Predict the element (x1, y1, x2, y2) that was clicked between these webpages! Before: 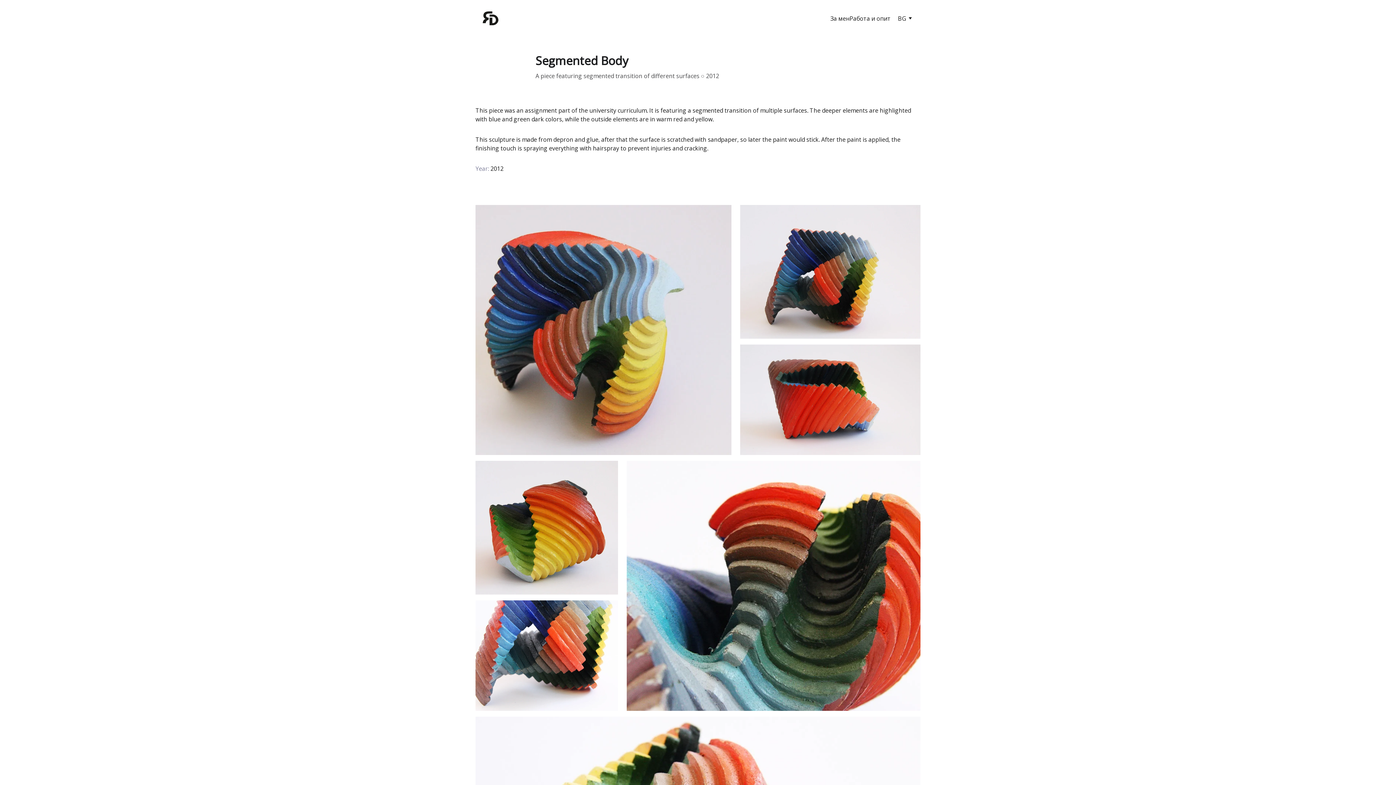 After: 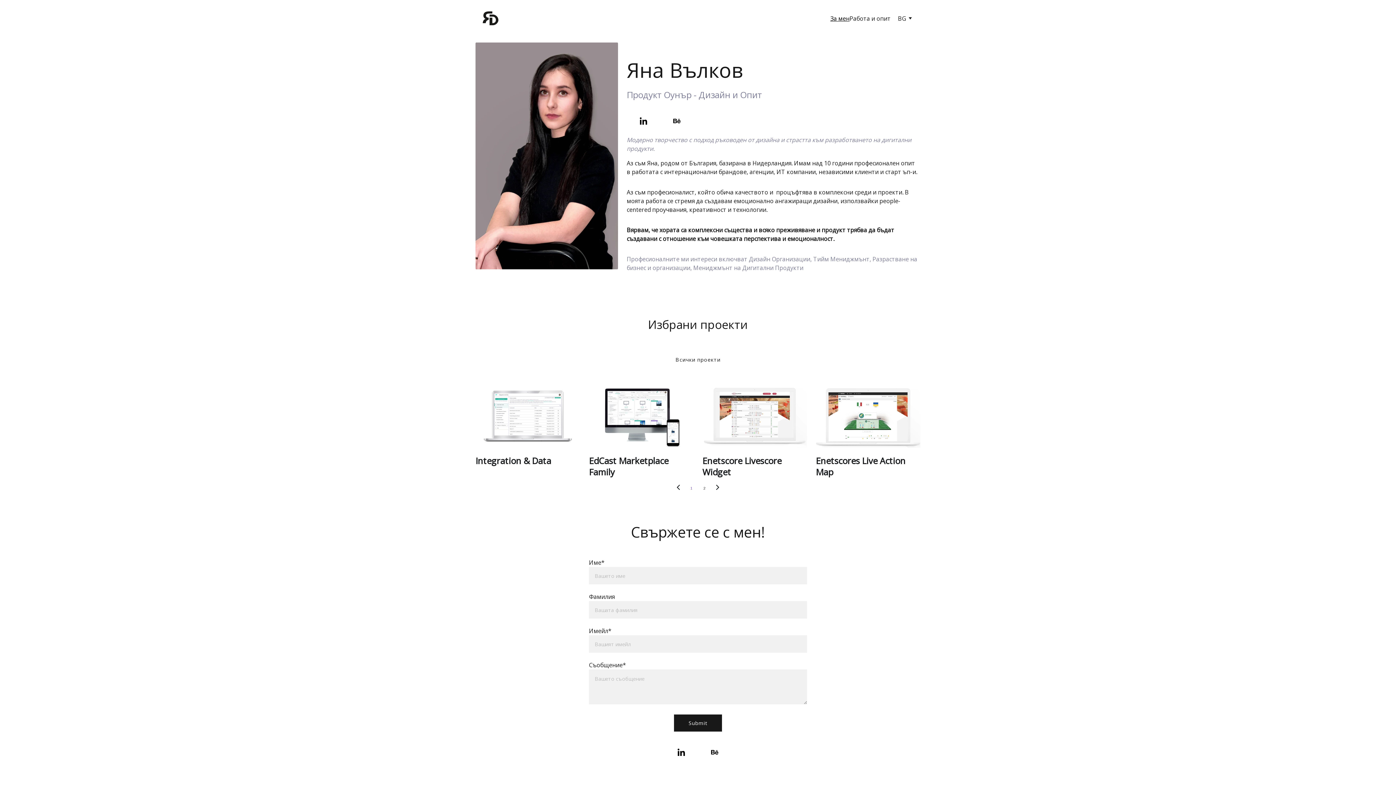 Action: bbox: (830, 14, 849, 22) label: За мен